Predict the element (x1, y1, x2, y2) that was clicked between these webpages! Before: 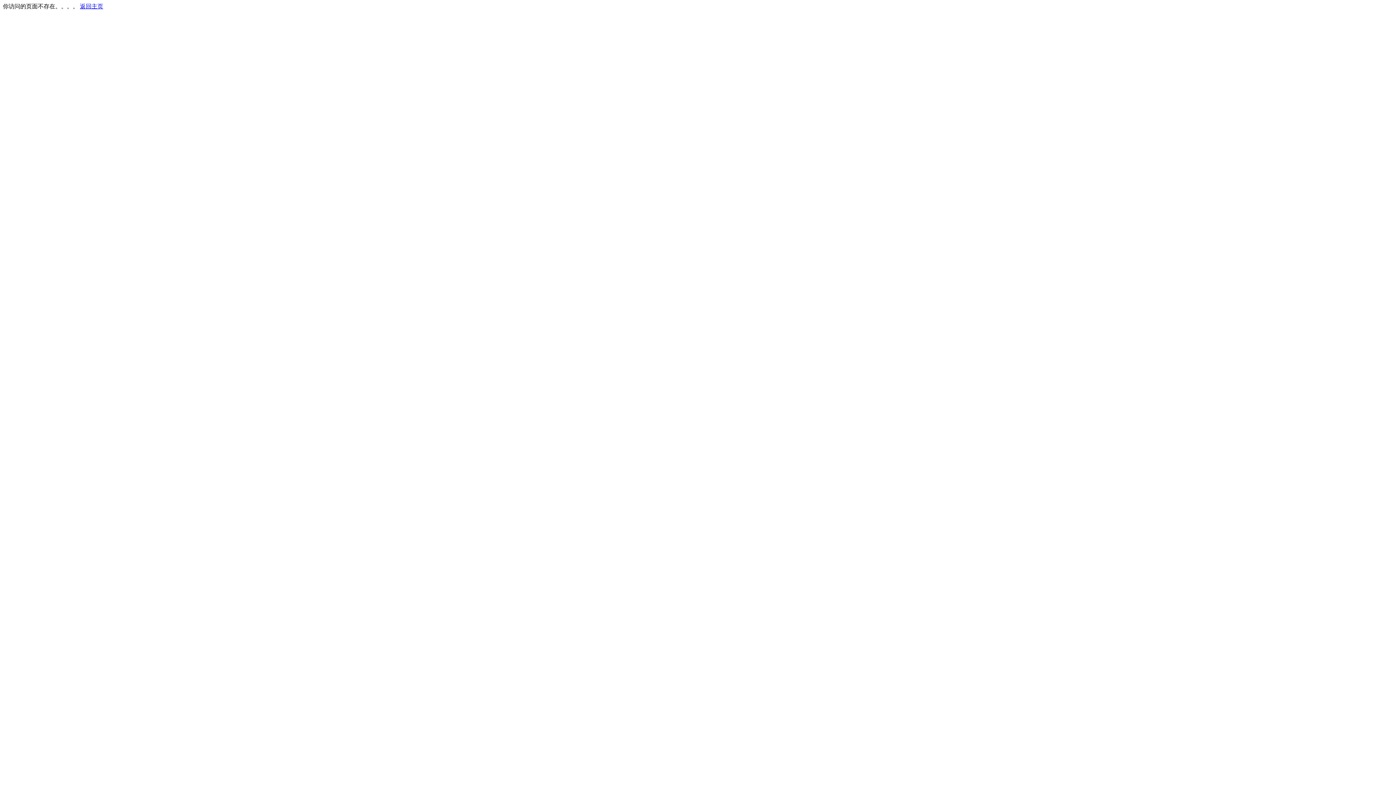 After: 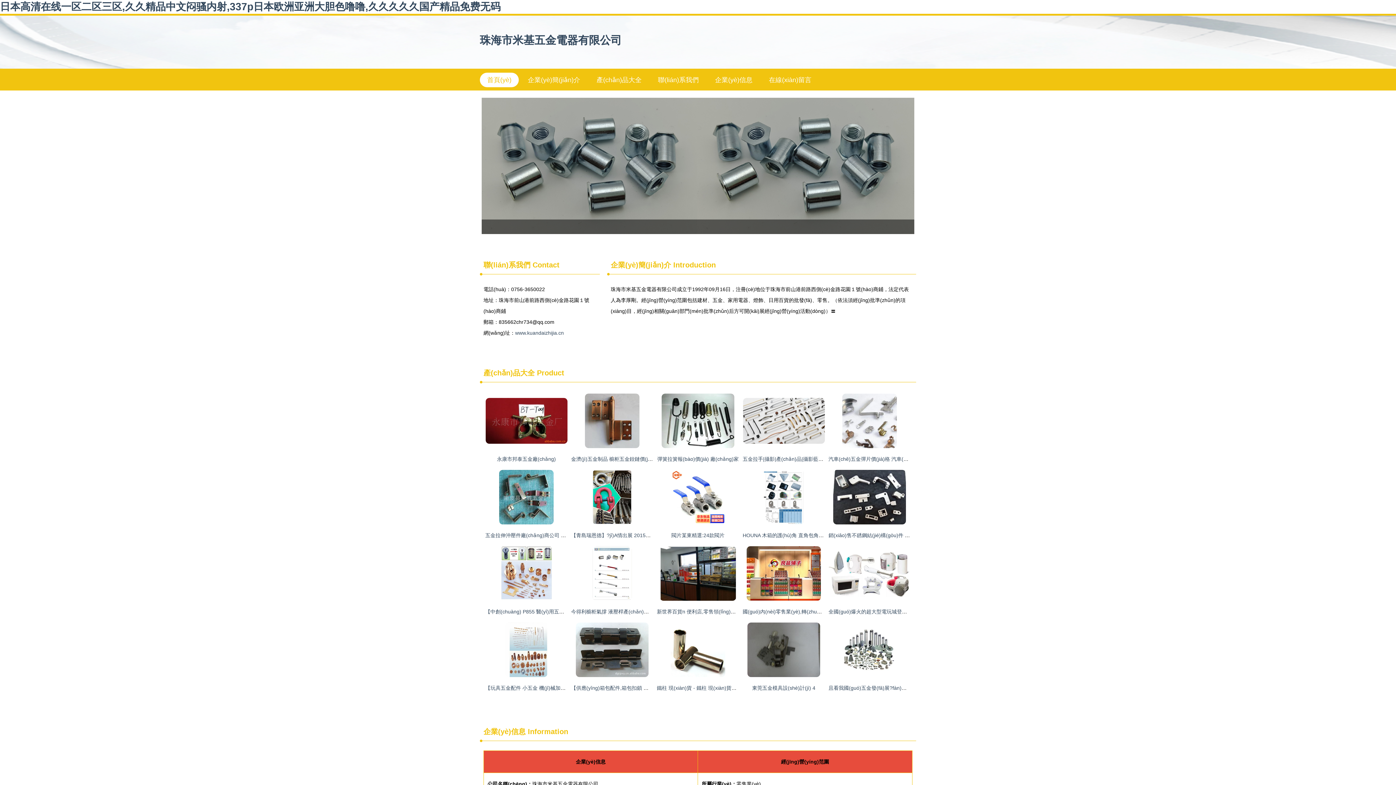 Action: bbox: (80, 3, 103, 9) label: 返回主页